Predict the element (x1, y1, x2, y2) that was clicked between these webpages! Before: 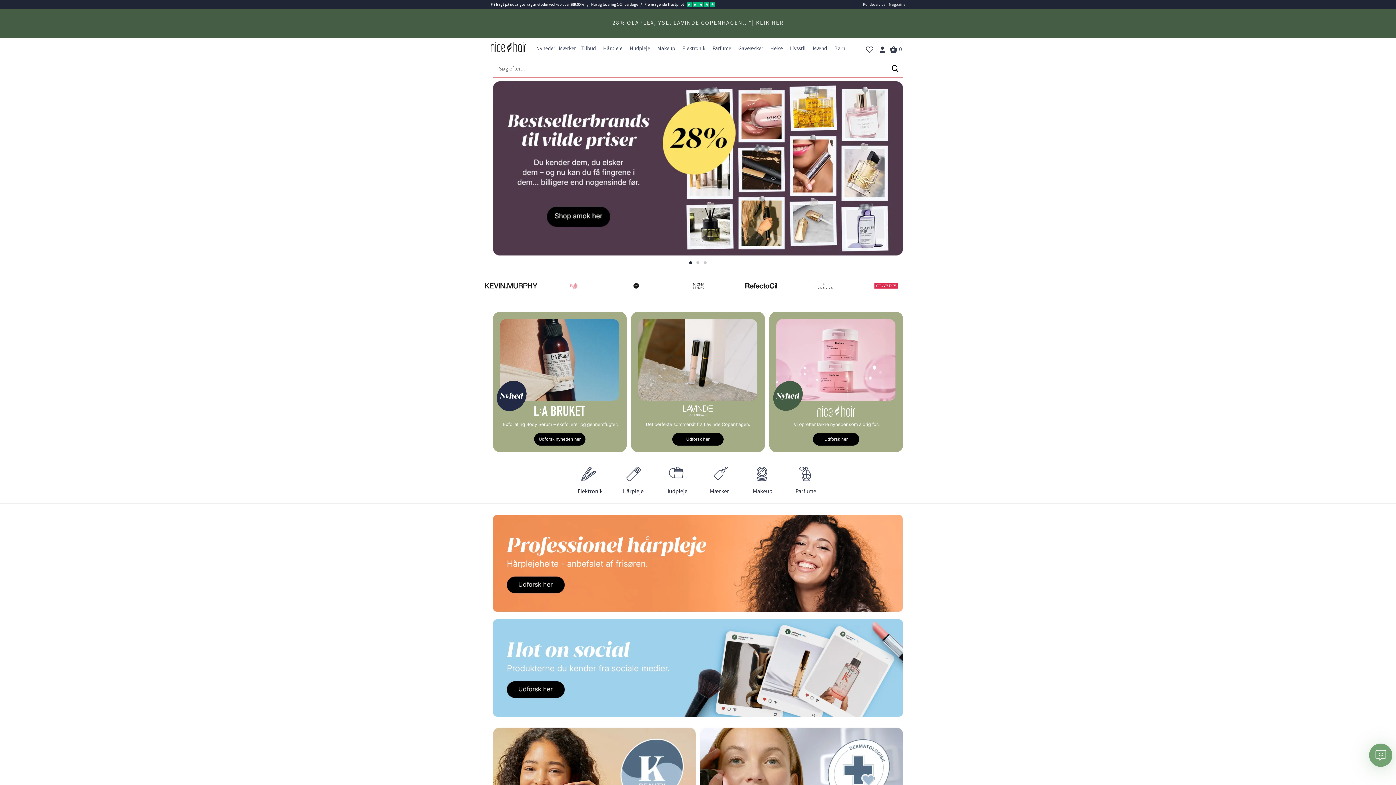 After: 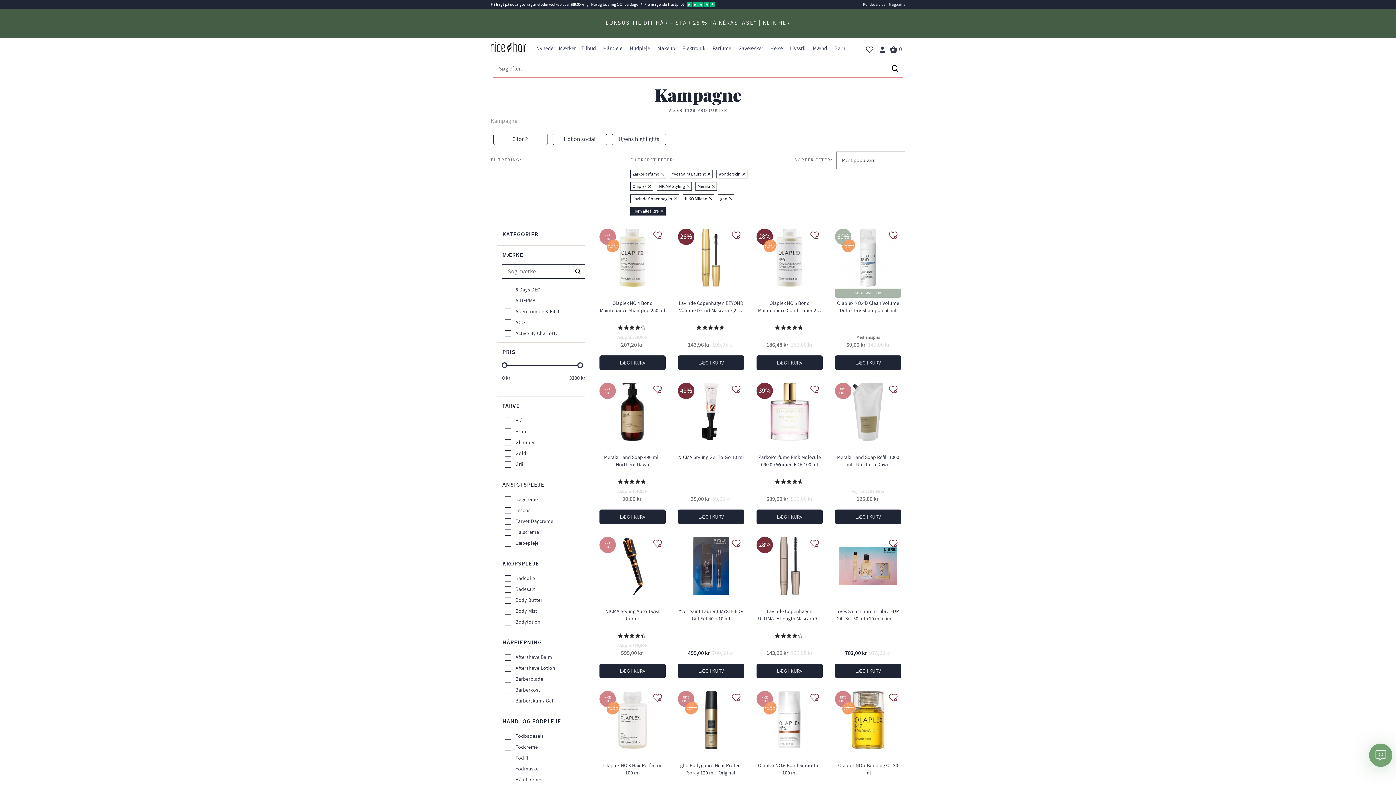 Action: label: 28% OLAPLEX, YSL, LAVINDE COPENHAGEN.. *| KLIK HER bbox: (1204, 19, 1376, 26)